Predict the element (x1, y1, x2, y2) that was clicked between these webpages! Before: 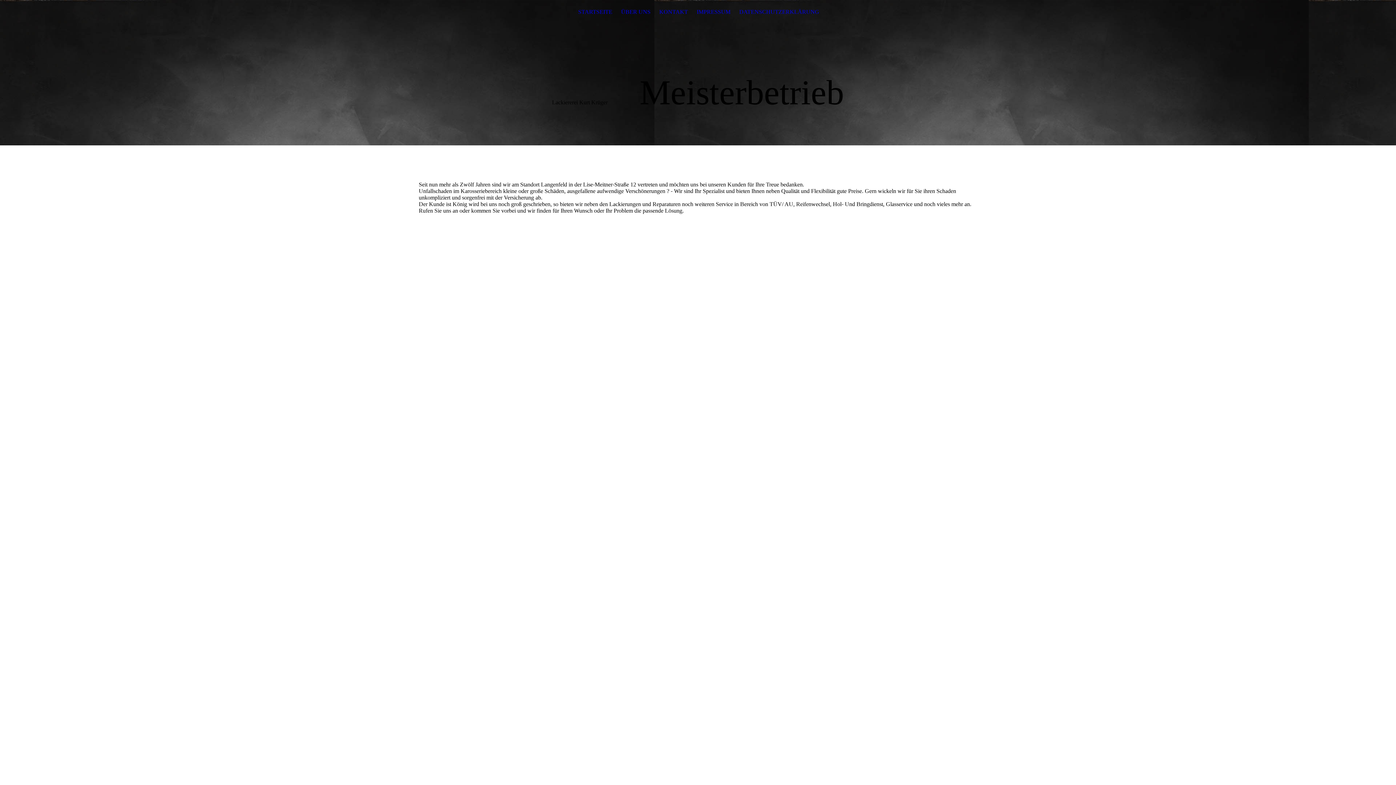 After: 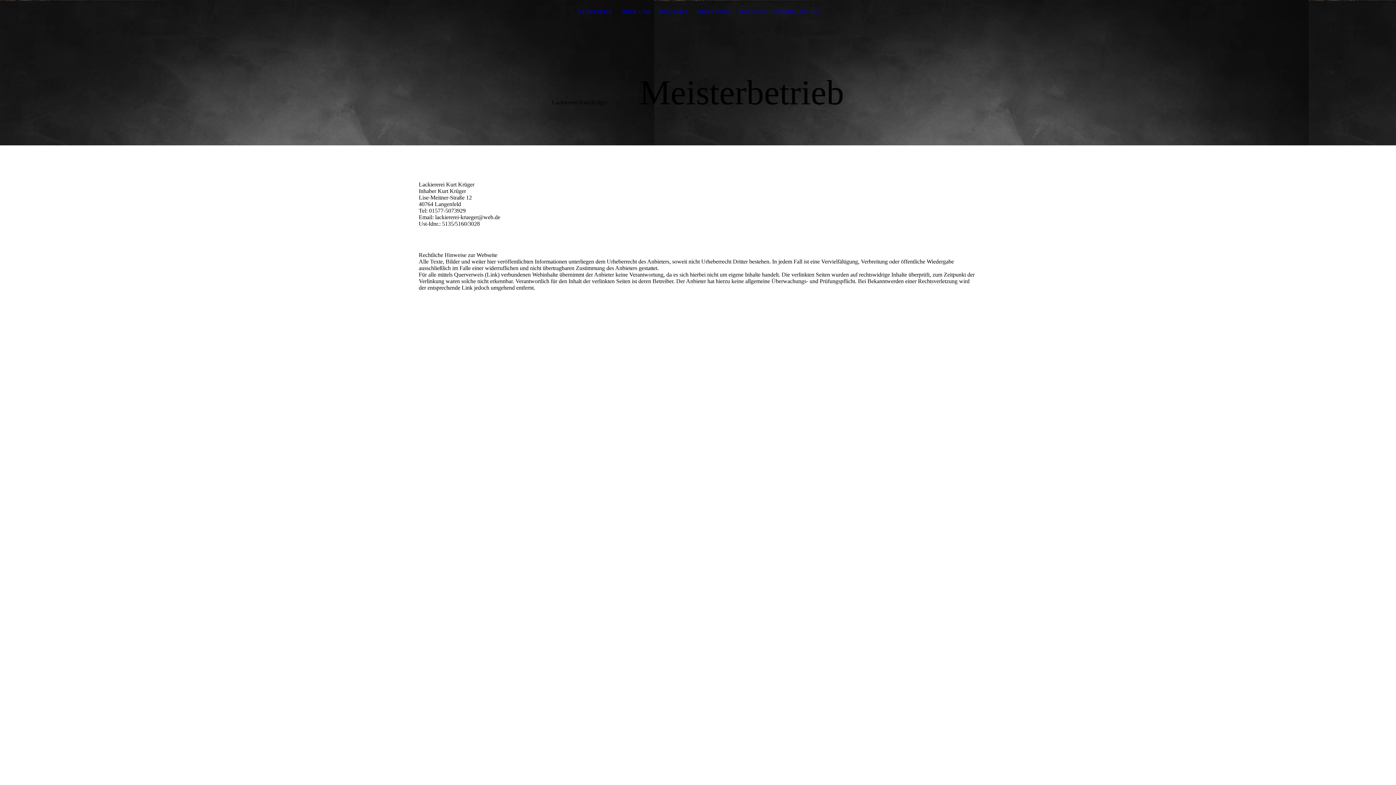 Action: bbox: (696, 8, 730, 14) label: IMPRESSUM